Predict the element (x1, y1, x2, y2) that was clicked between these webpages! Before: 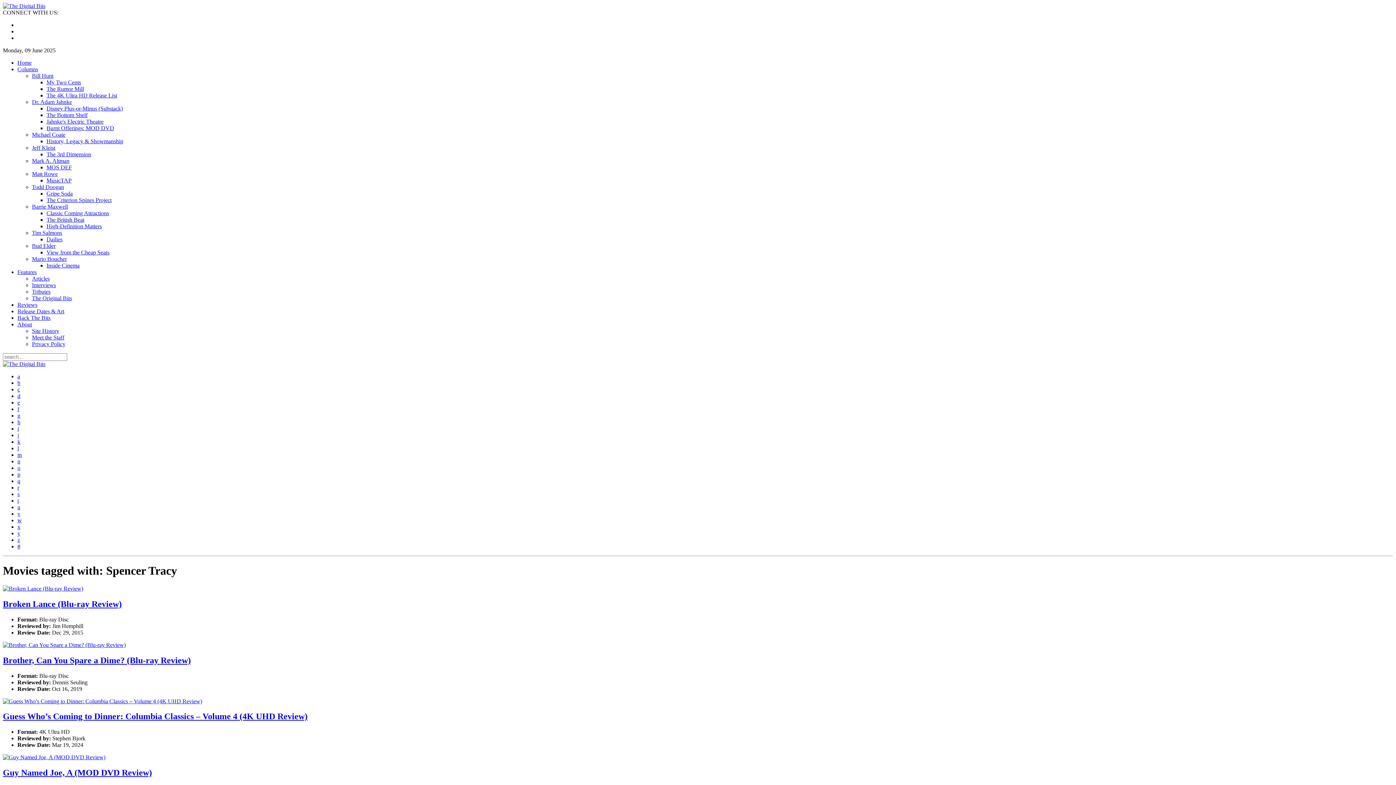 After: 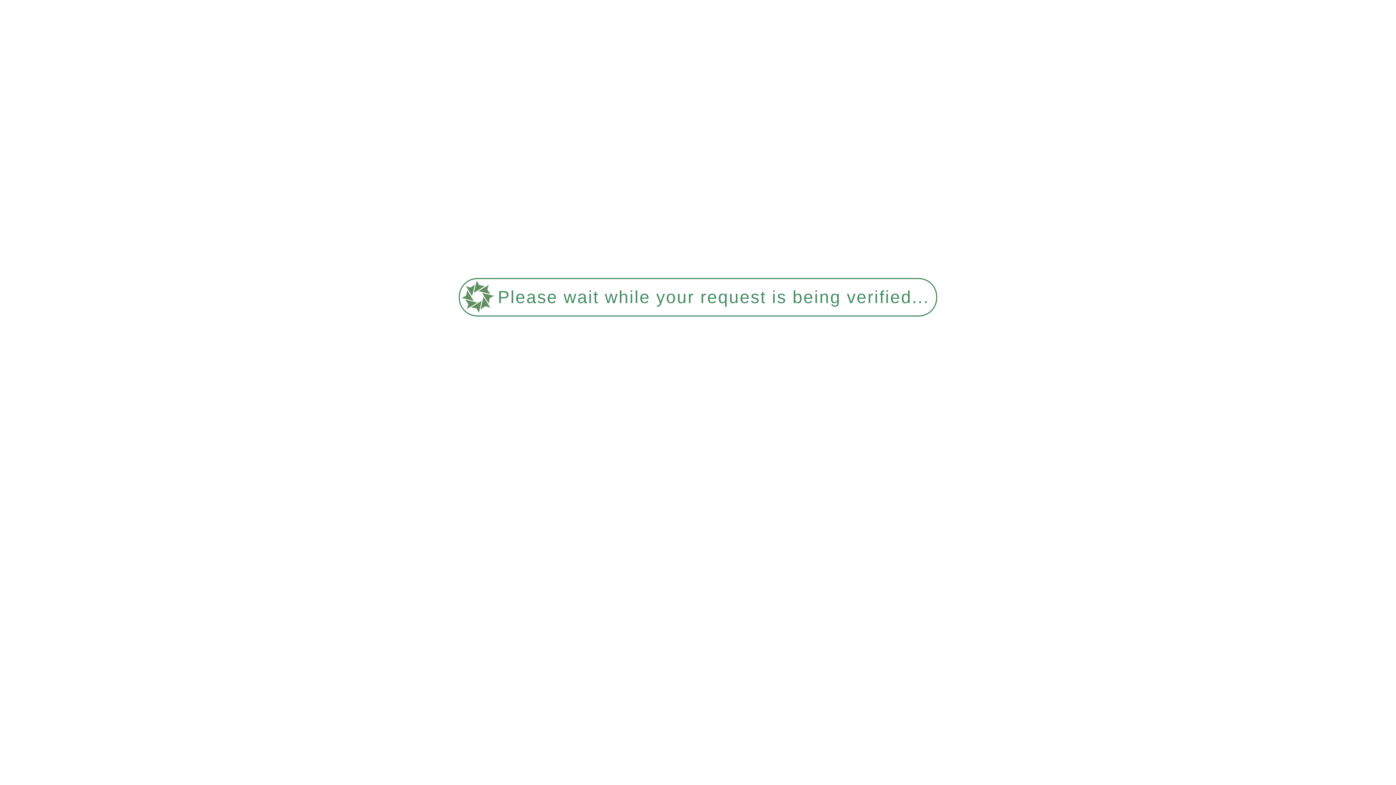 Action: bbox: (17, 465, 20, 471) label: o